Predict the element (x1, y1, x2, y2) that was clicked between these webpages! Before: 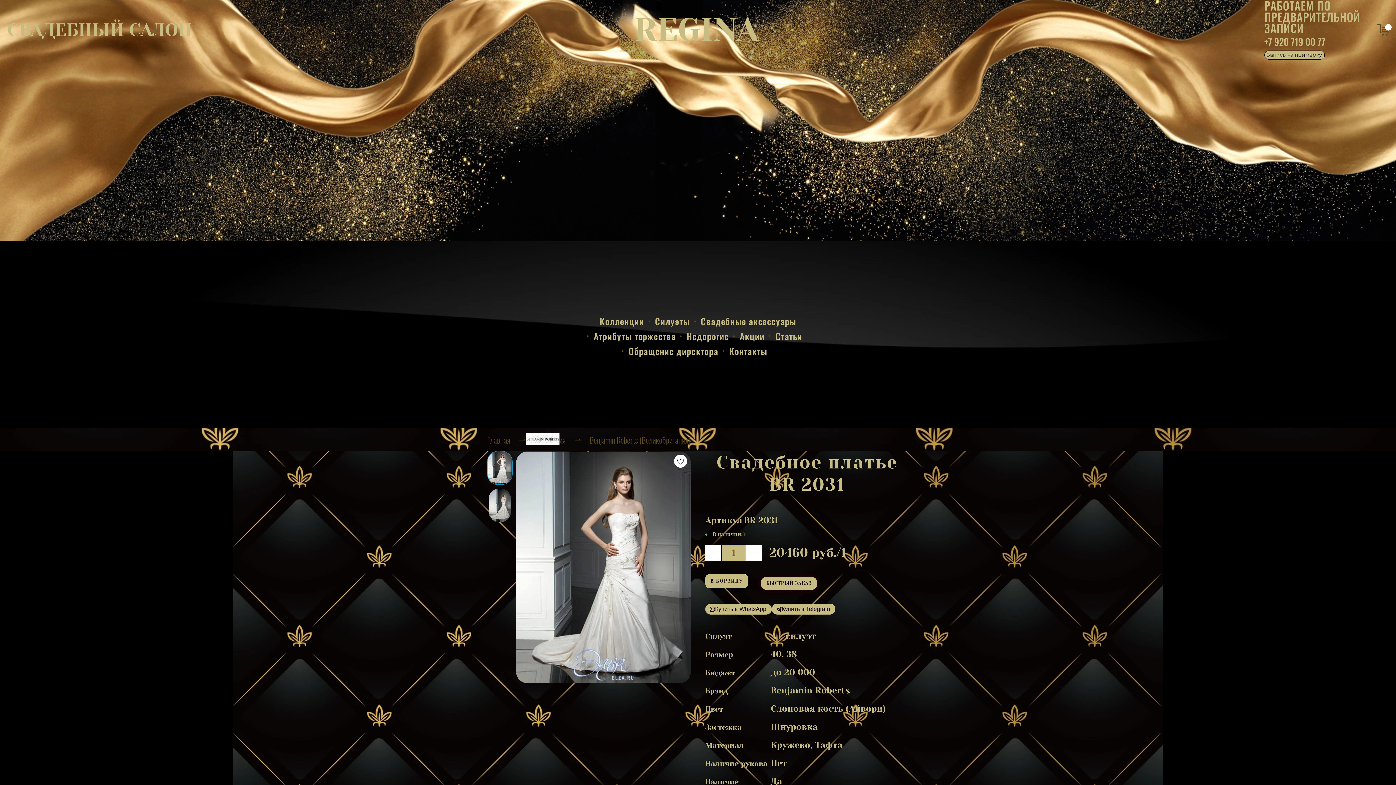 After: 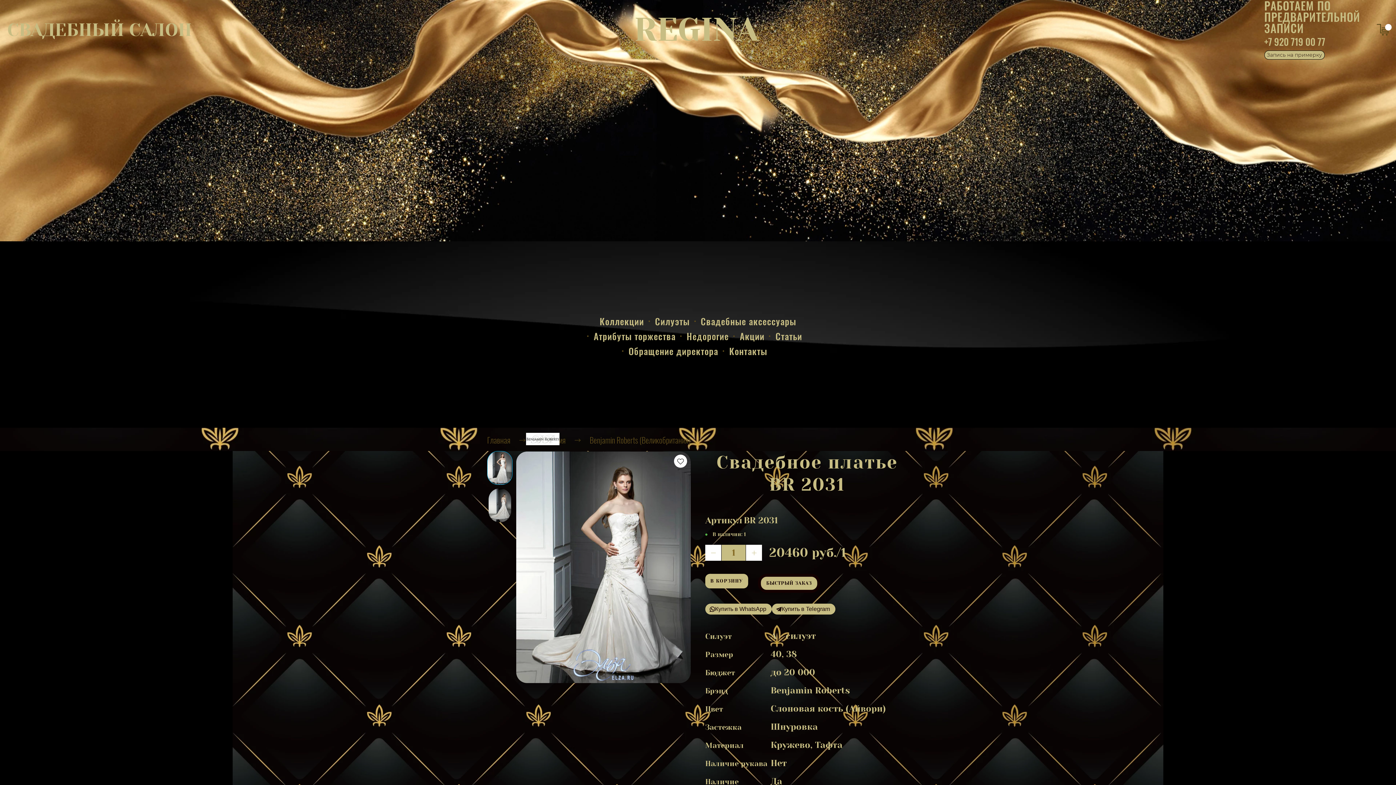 Action: label: Купить в WhatsApp bbox: (705, 603, 772, 614)